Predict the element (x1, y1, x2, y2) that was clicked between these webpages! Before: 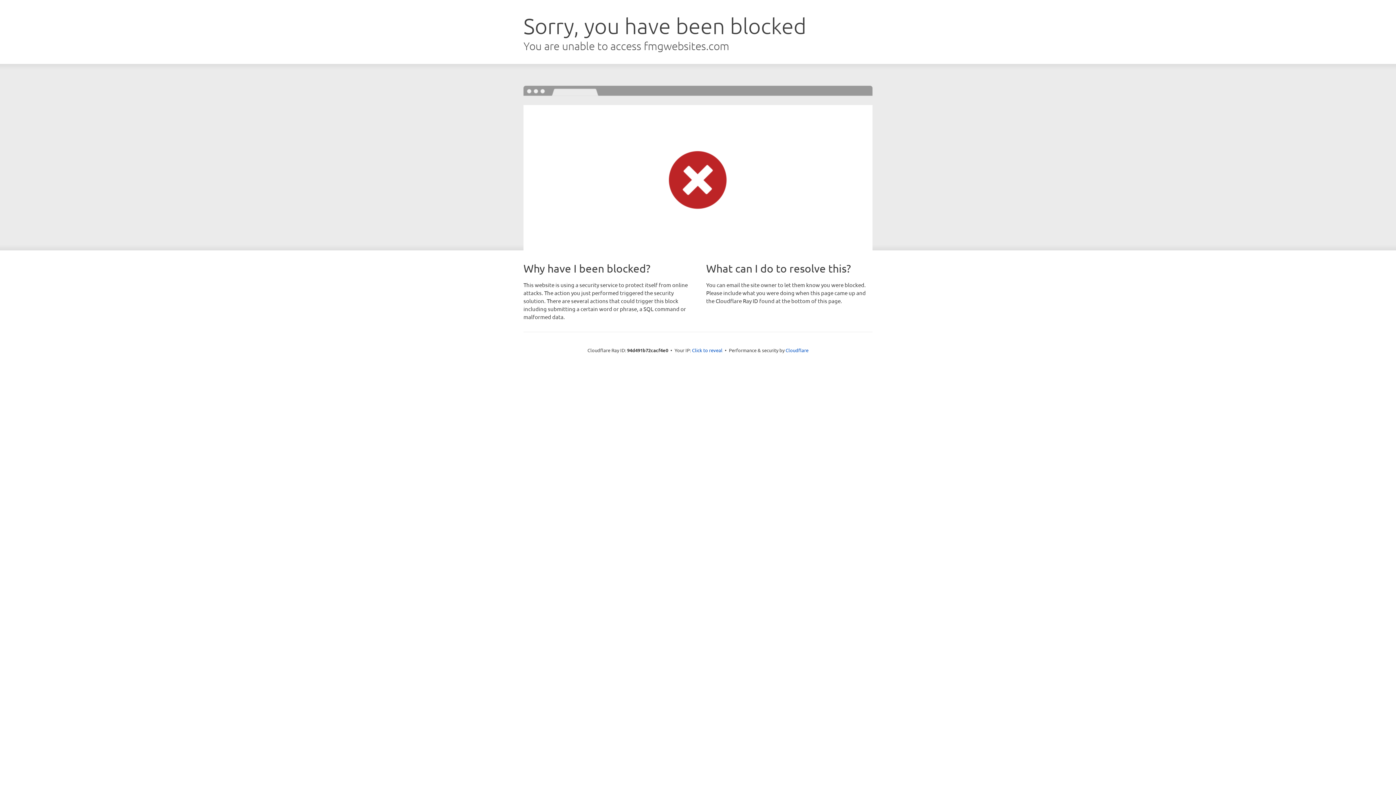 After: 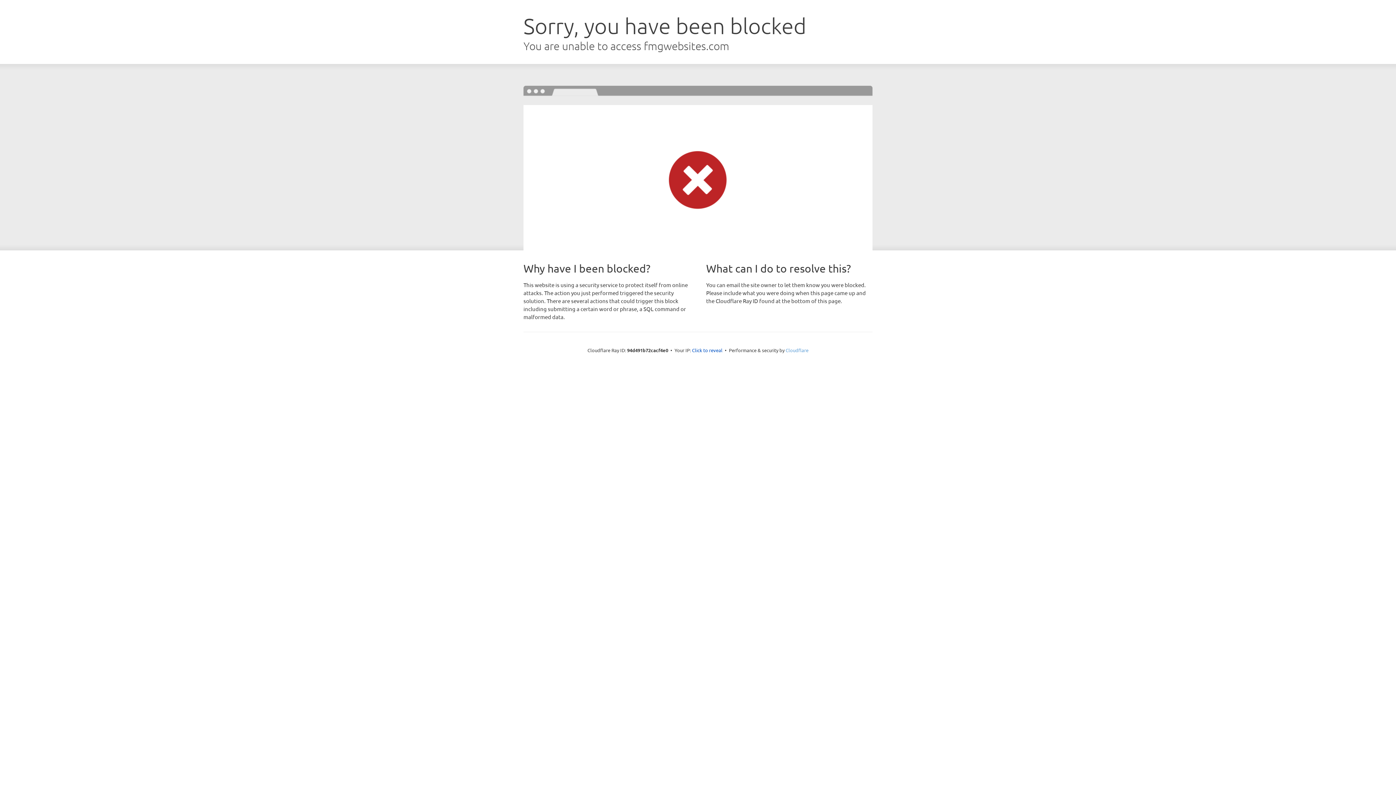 Action: label: Cloudflare bbox: (785, 347, 808, 353)